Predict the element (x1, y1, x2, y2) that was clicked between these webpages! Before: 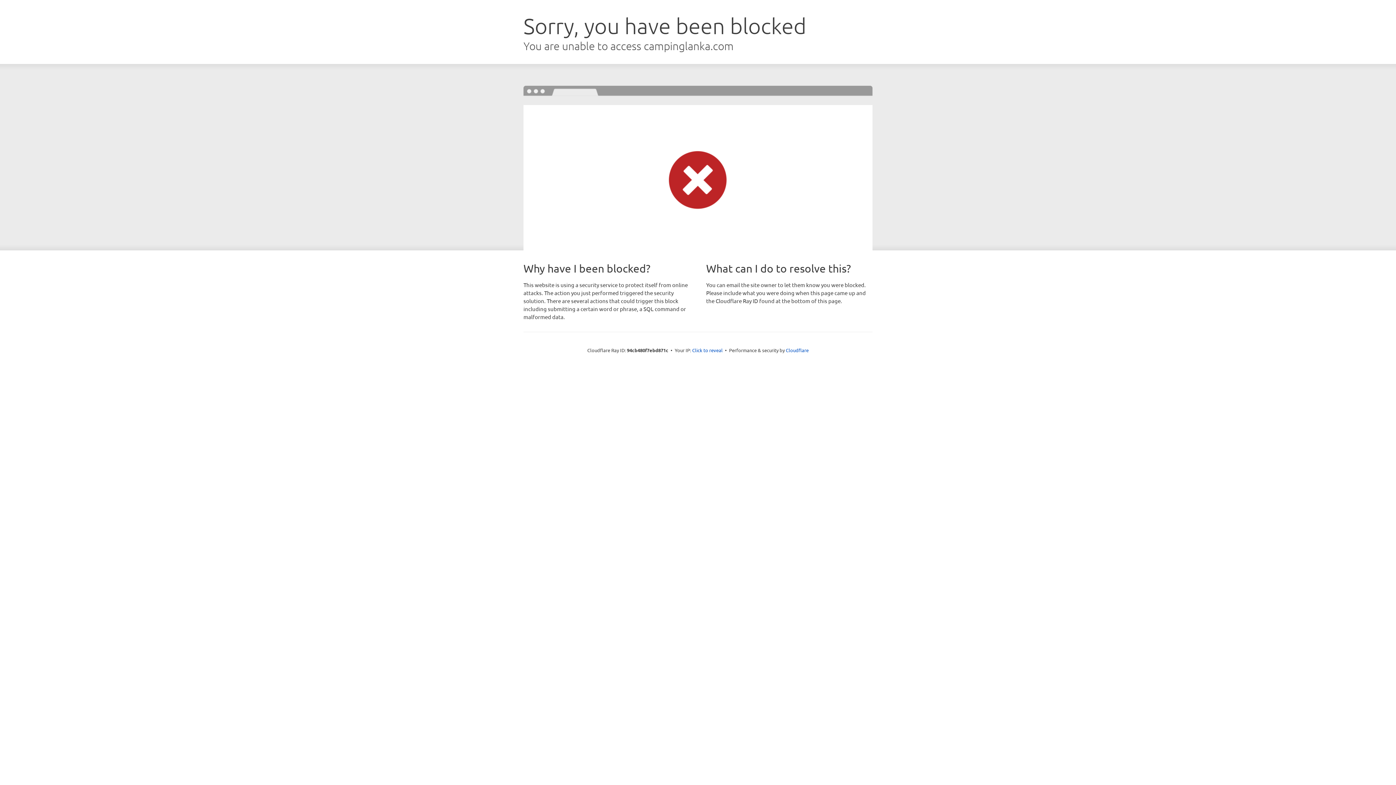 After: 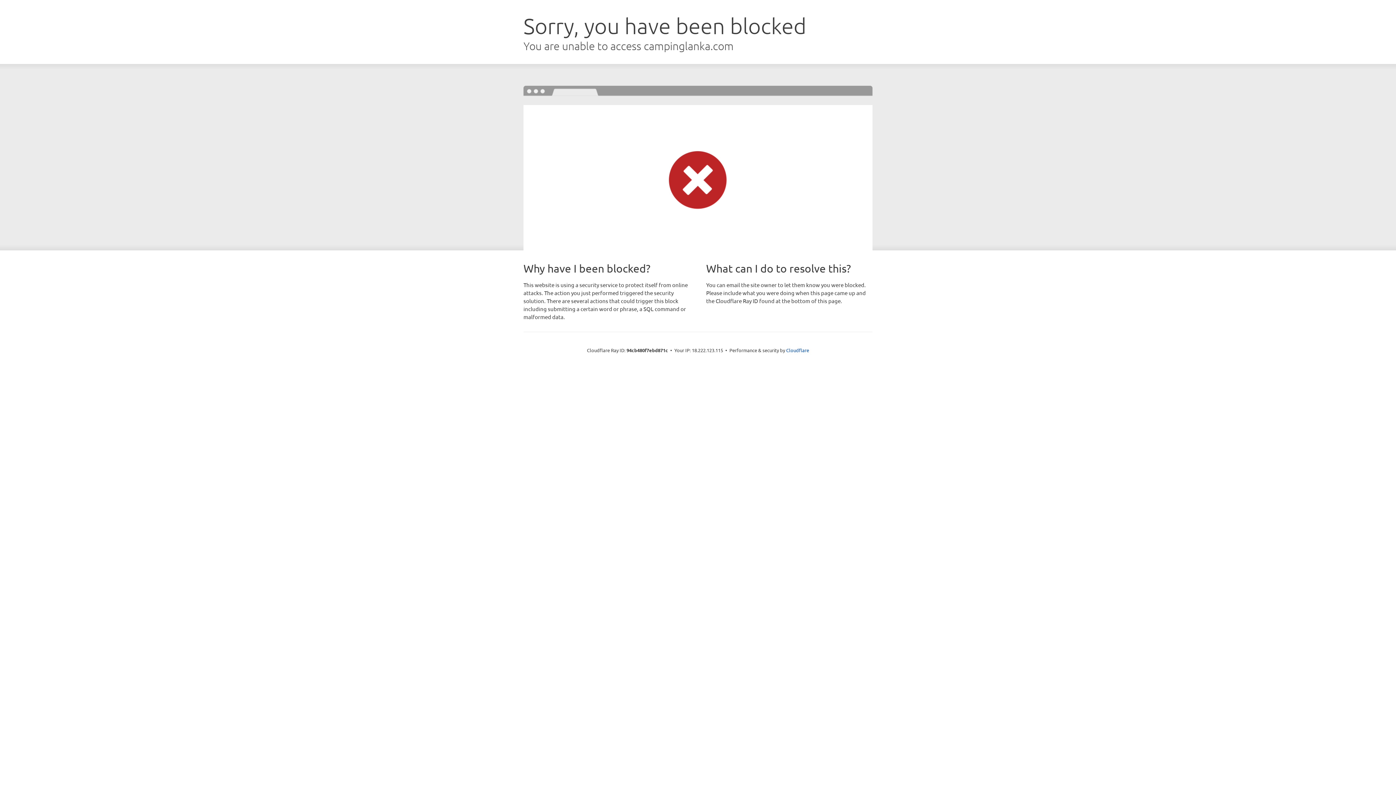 Action: bbox: (692, 346, 722, 353) label: Click to reveal